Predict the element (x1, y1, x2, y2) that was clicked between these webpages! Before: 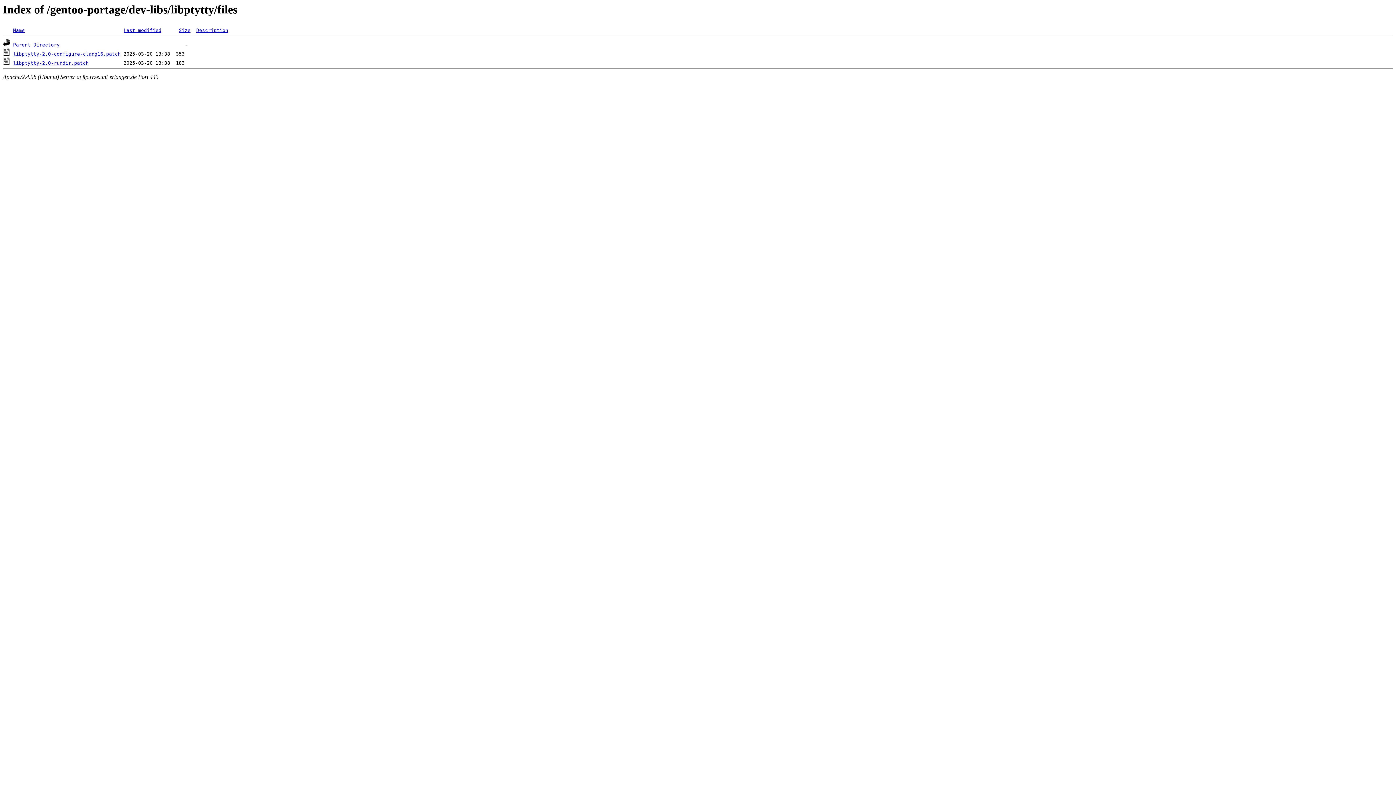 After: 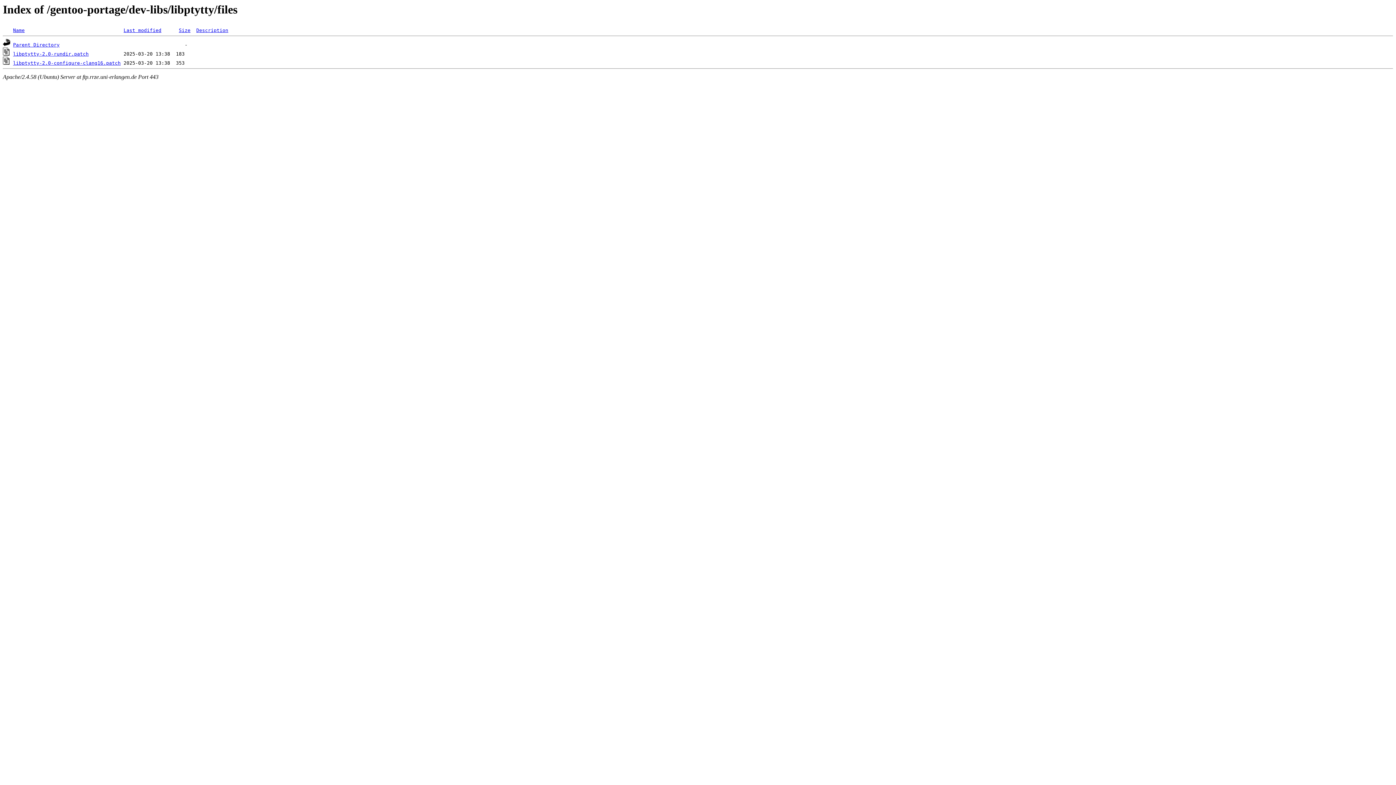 Action: bbox: (13, 27, 24, 33) label: Name